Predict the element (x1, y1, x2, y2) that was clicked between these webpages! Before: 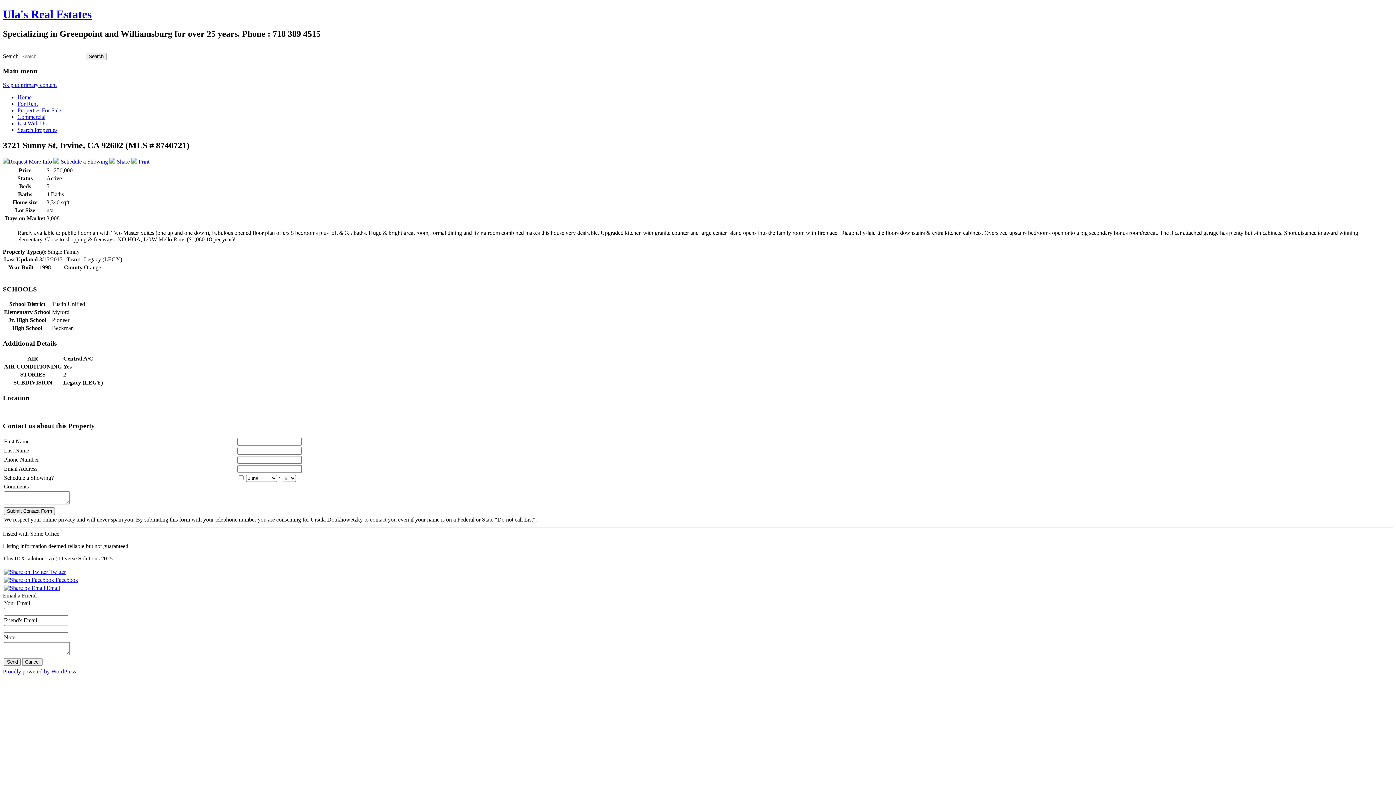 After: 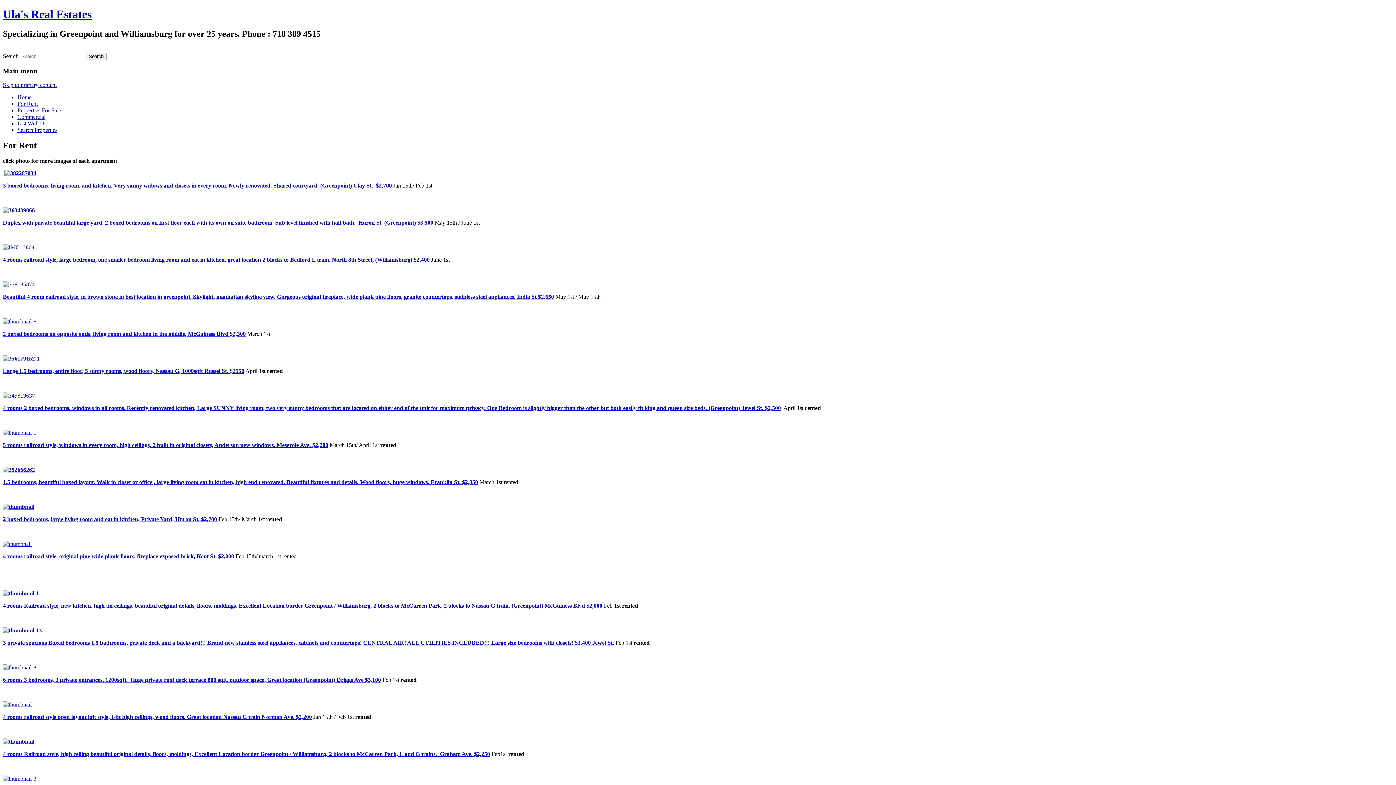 Action: label: For Rent bbox: (17, 100, 37, 106)